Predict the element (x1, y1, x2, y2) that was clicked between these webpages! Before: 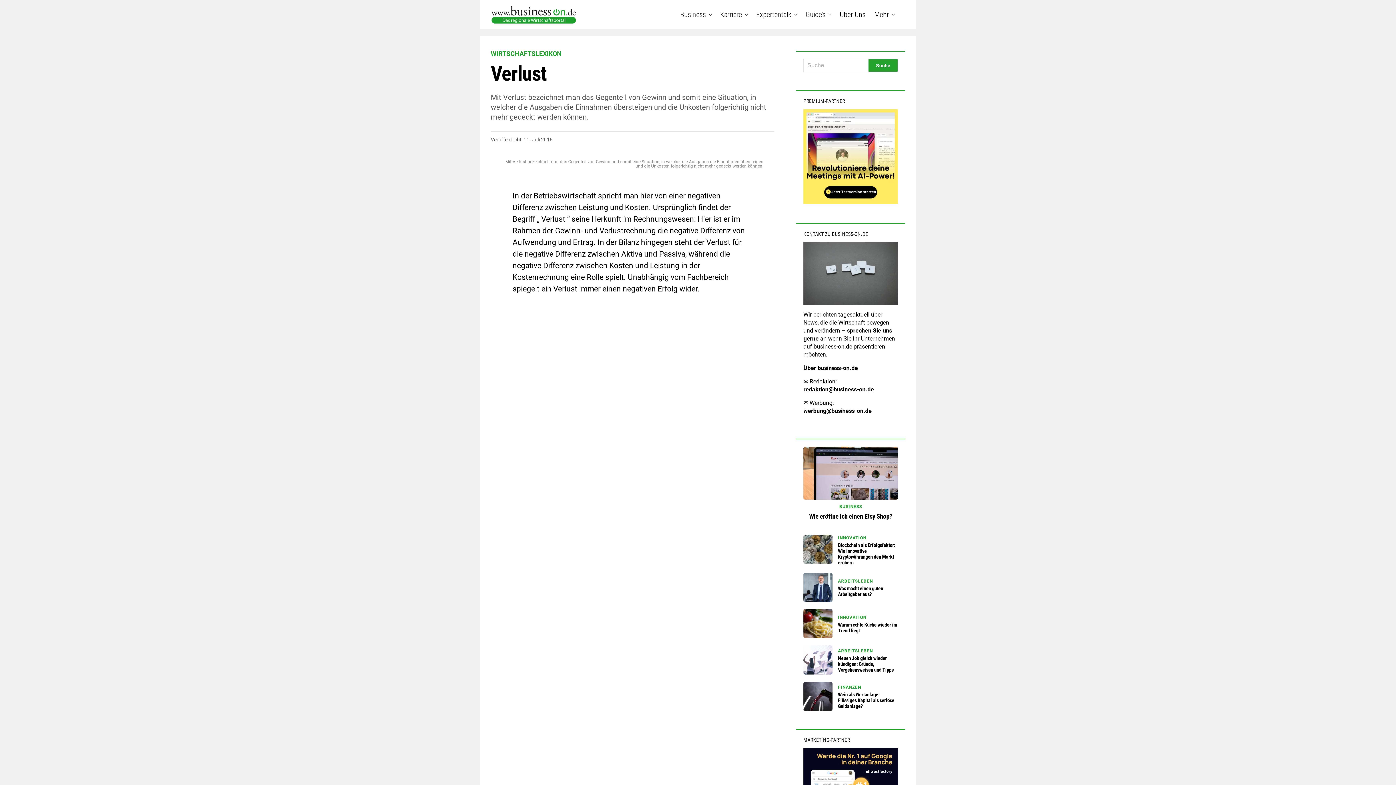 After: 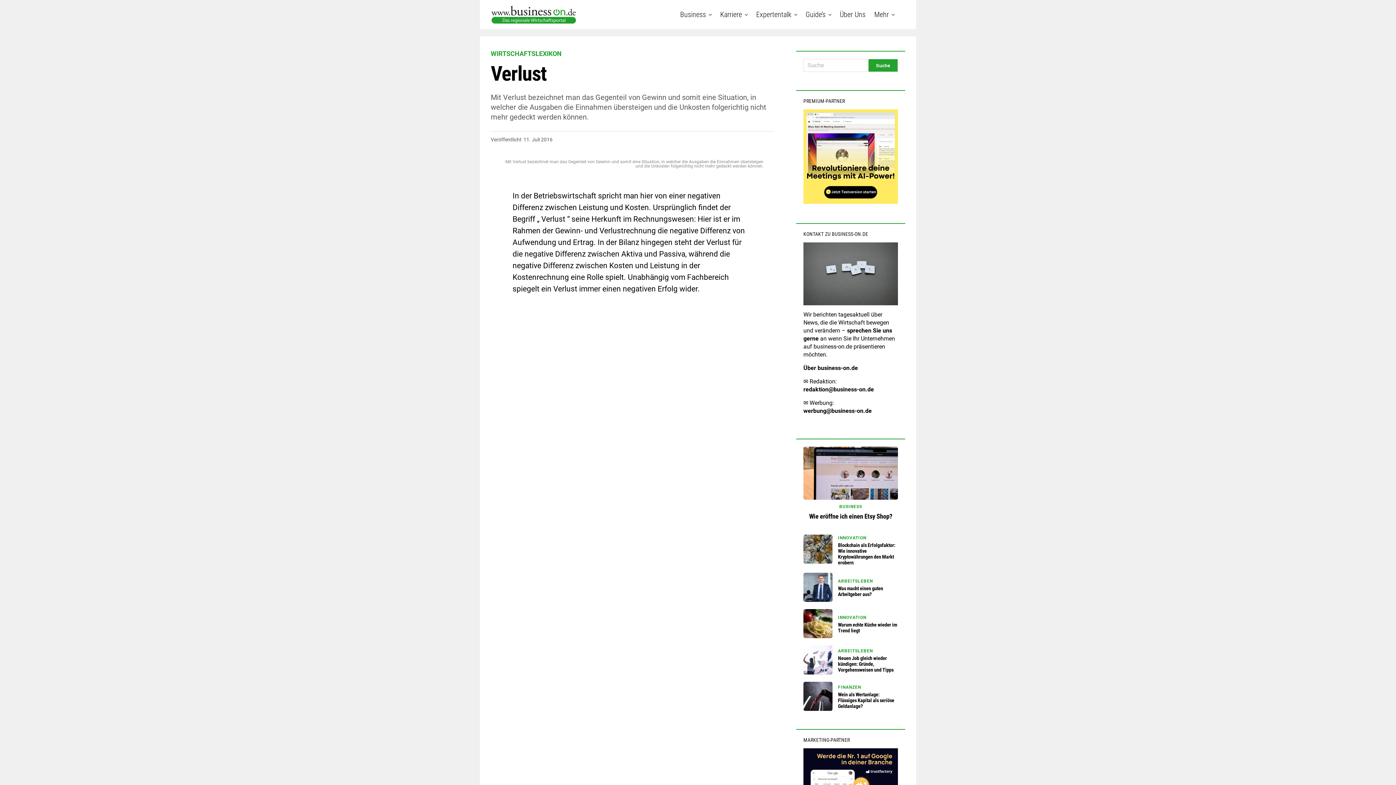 Action: bbox: (803, 198, 898, 205)